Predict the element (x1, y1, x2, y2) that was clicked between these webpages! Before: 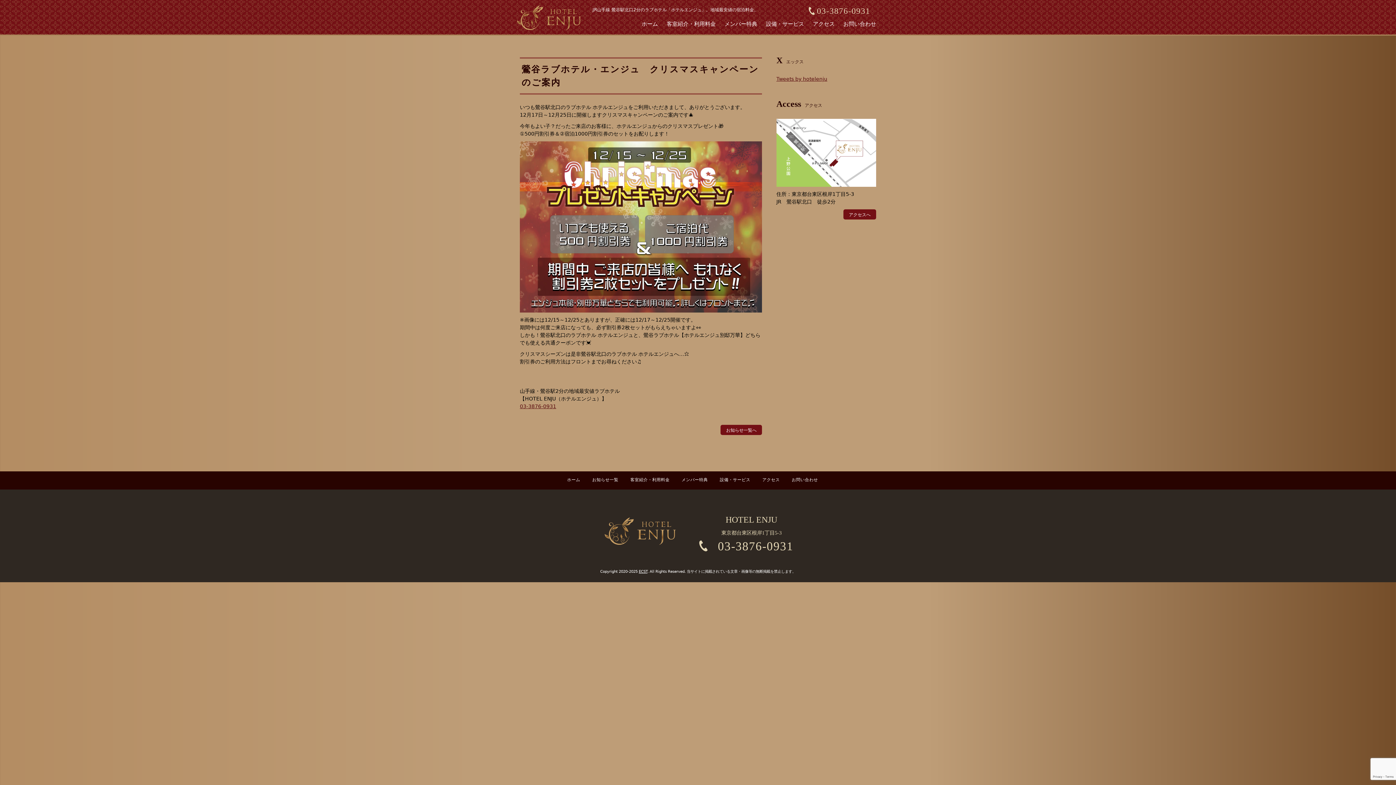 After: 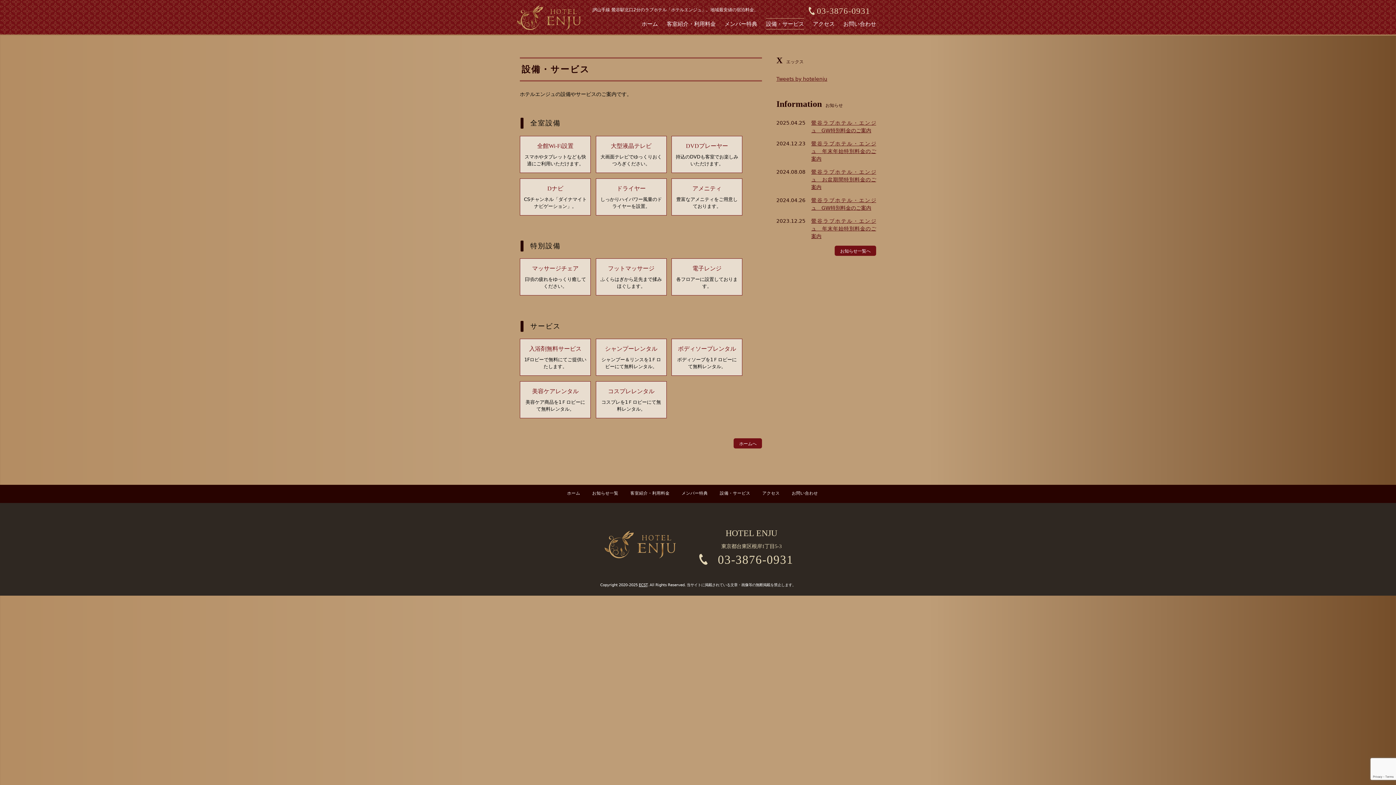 Action: bbox: (720, 477, 750, 482) label: 設備・サービス